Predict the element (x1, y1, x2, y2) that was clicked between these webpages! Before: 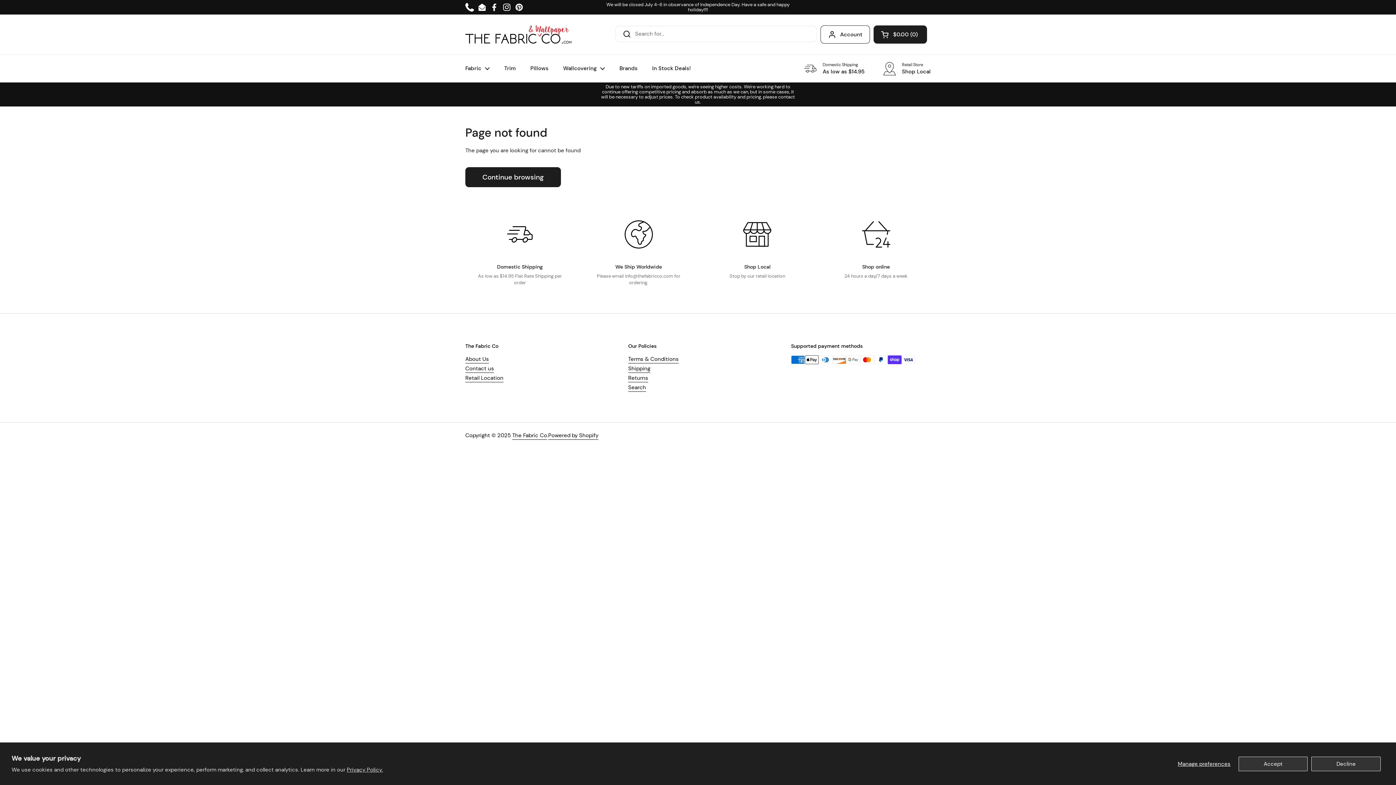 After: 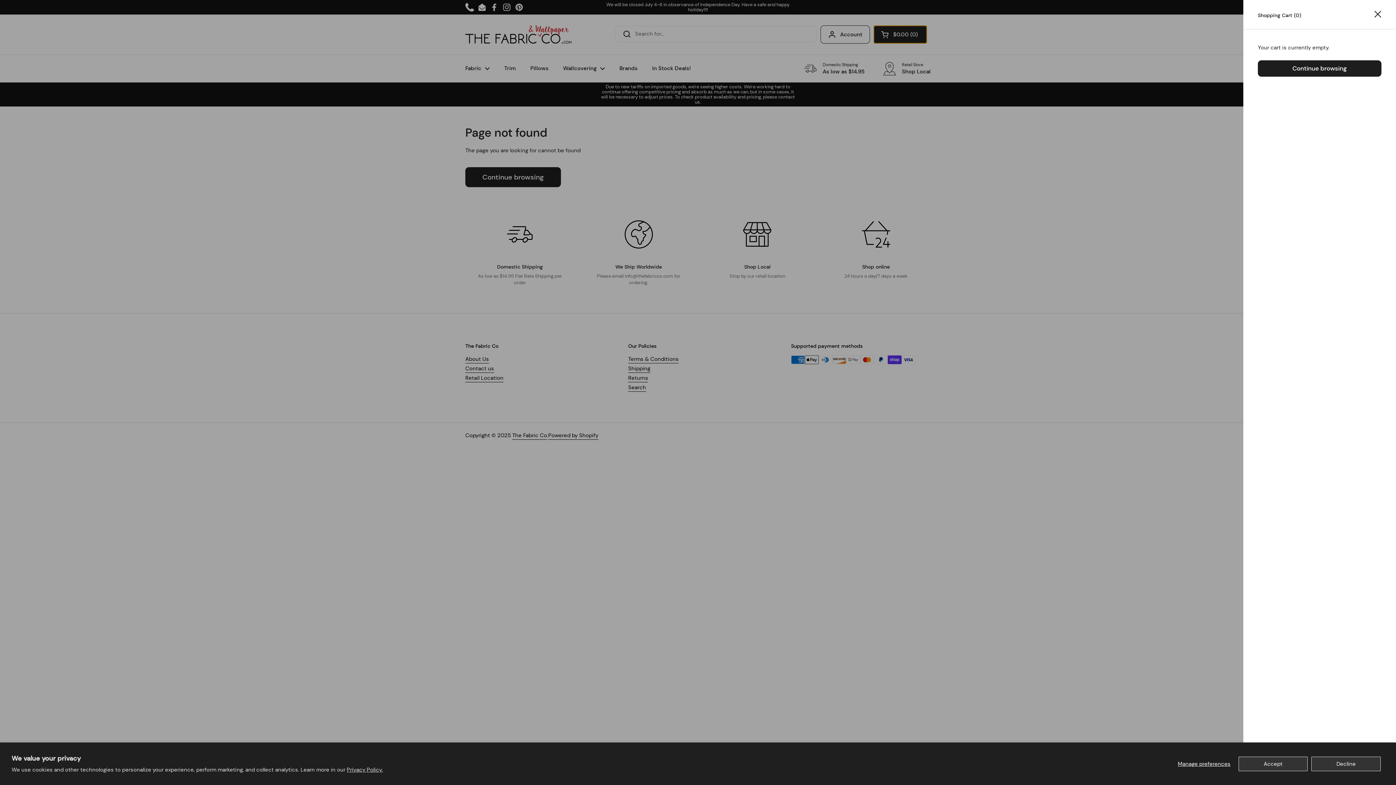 Action: label: Open cart
$0.00
0 bbox: (873, 25, 927, 43)